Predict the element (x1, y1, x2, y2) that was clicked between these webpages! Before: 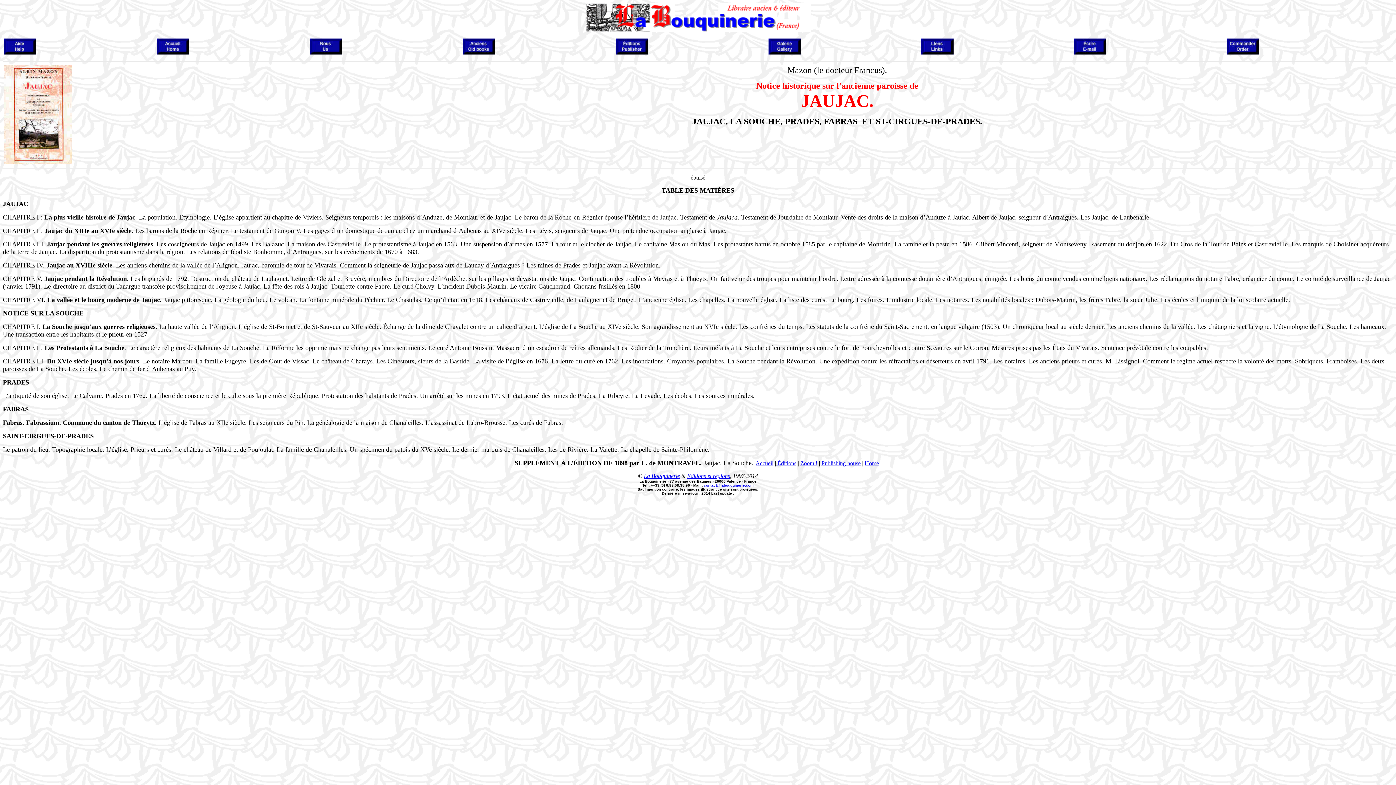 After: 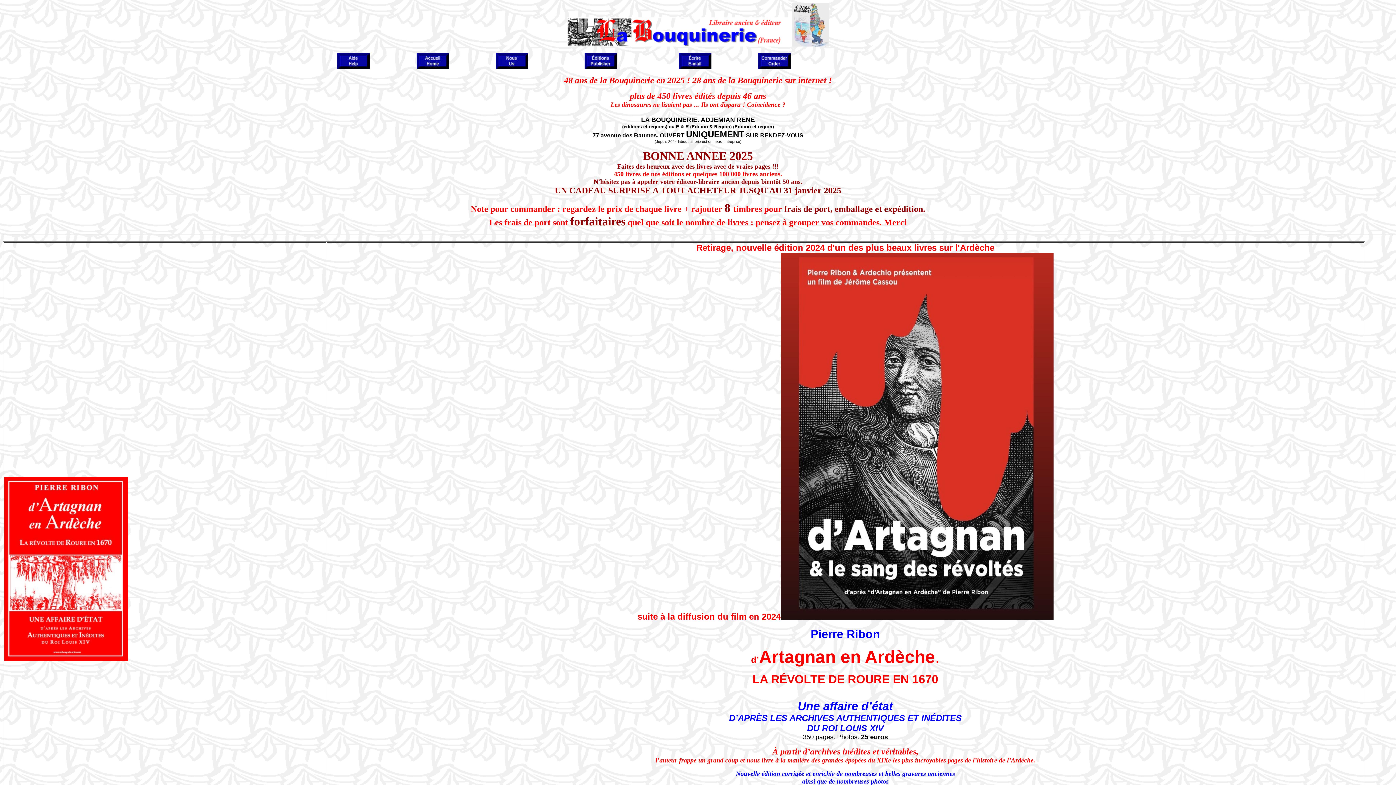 Action: label:  Éditions bbox: (776, 460, 796, 466)